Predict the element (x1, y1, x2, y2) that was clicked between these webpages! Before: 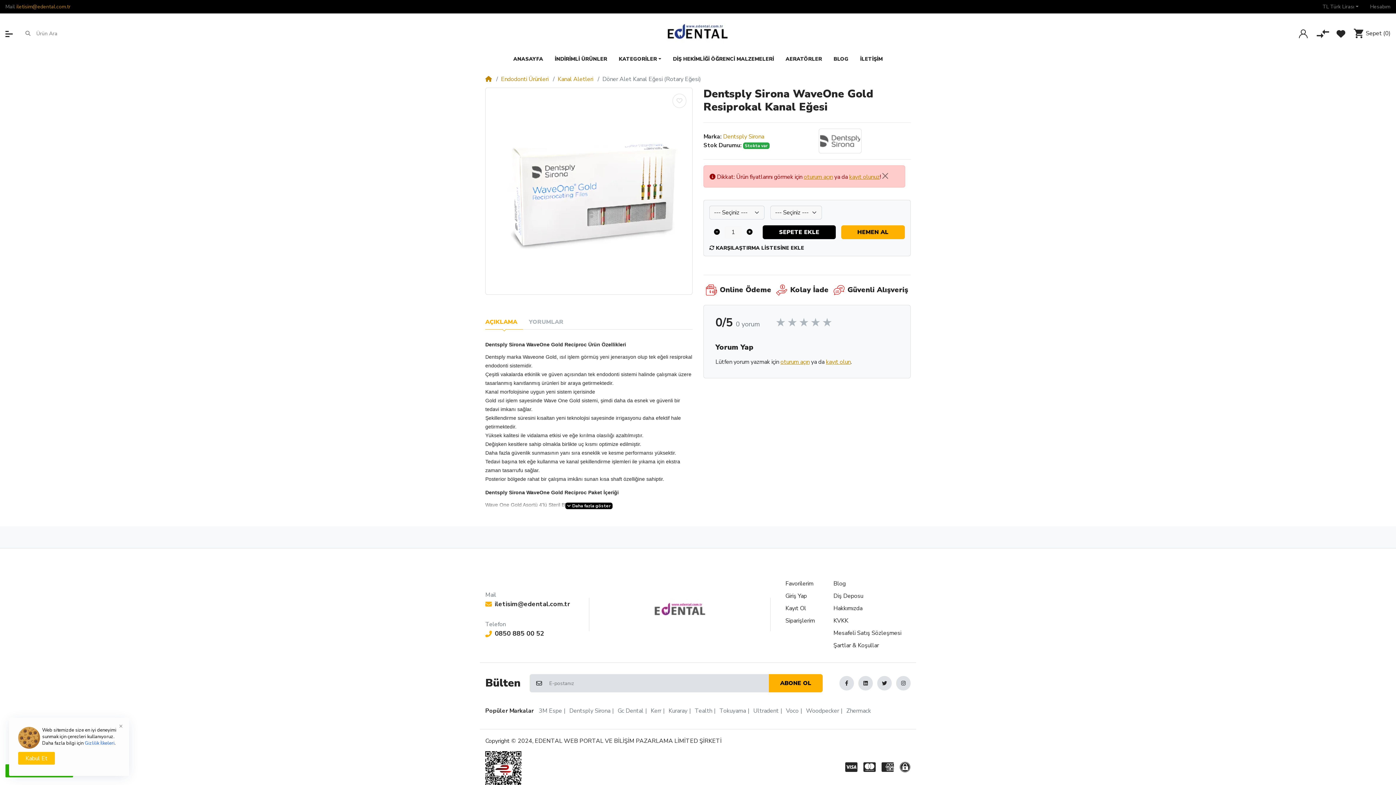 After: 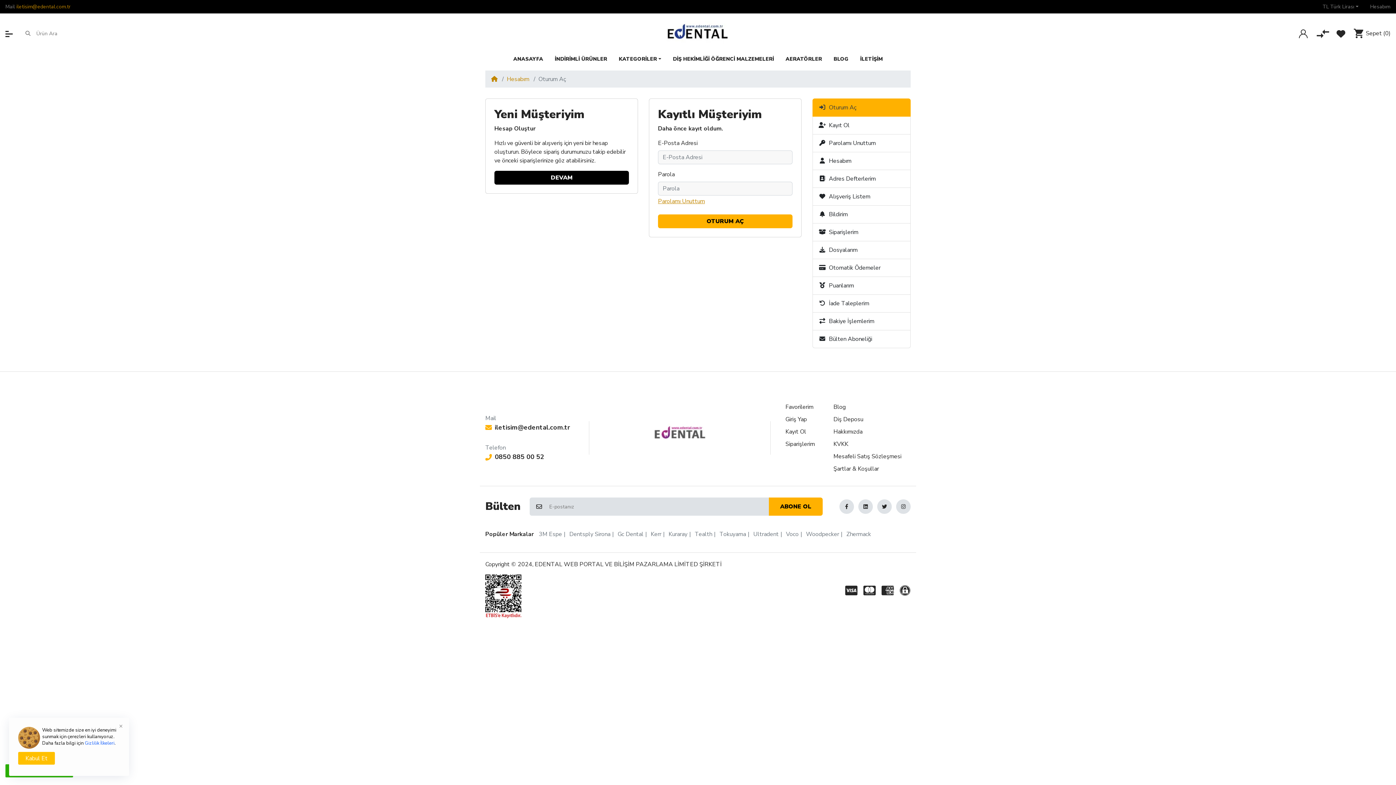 Action: label: Giriş Yap bbox: (779, 590, 820, 602)